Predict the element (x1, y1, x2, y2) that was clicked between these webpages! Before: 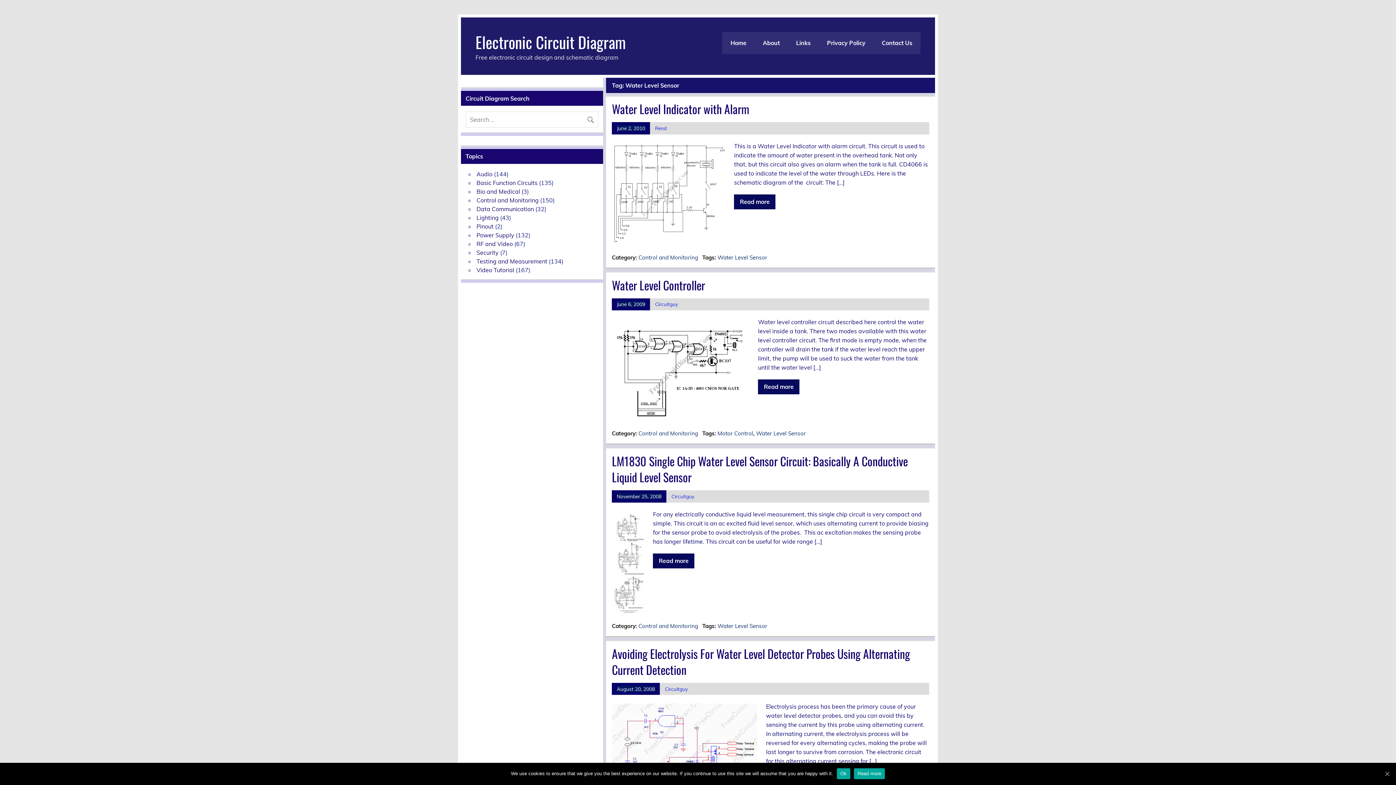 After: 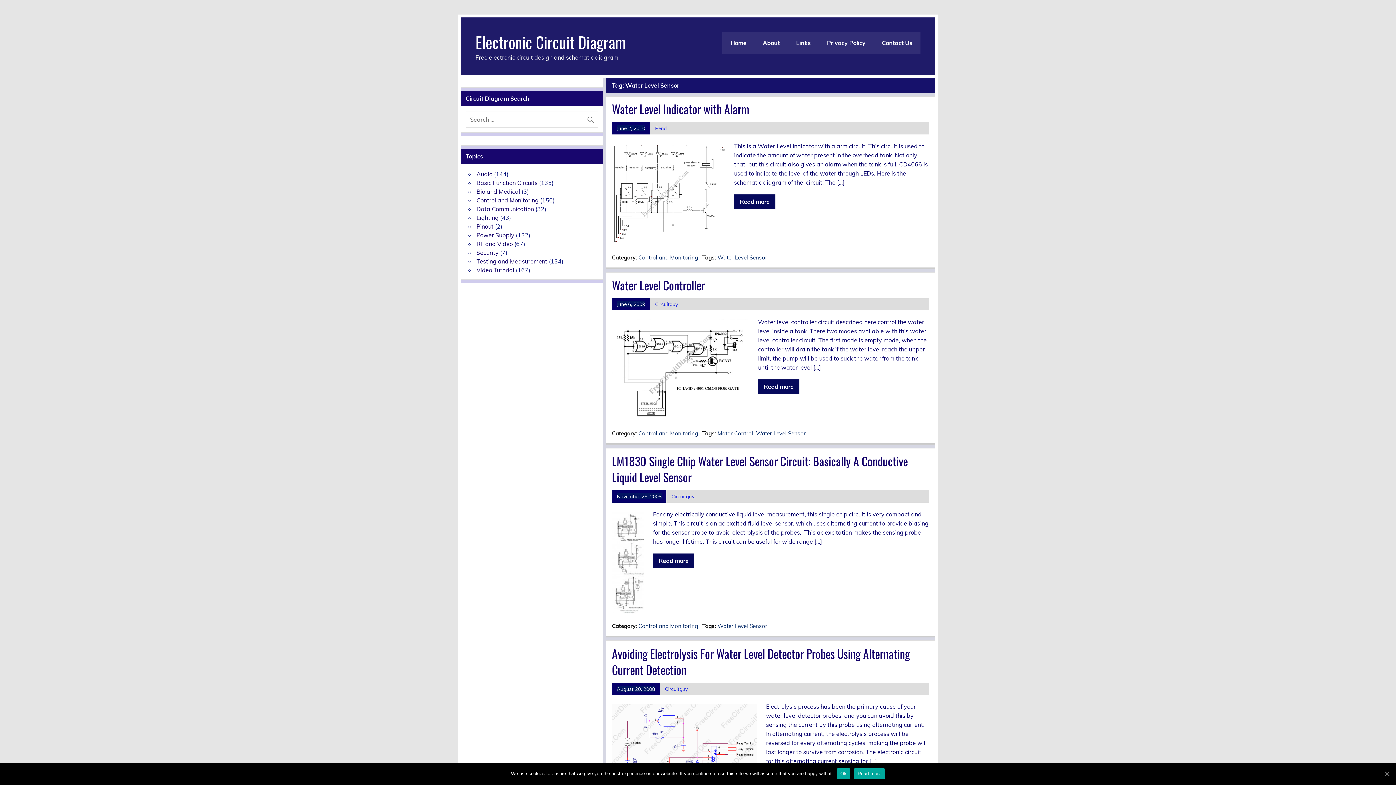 Action: label: Water Level Sensor bbox: (717, 622, 767, 629)